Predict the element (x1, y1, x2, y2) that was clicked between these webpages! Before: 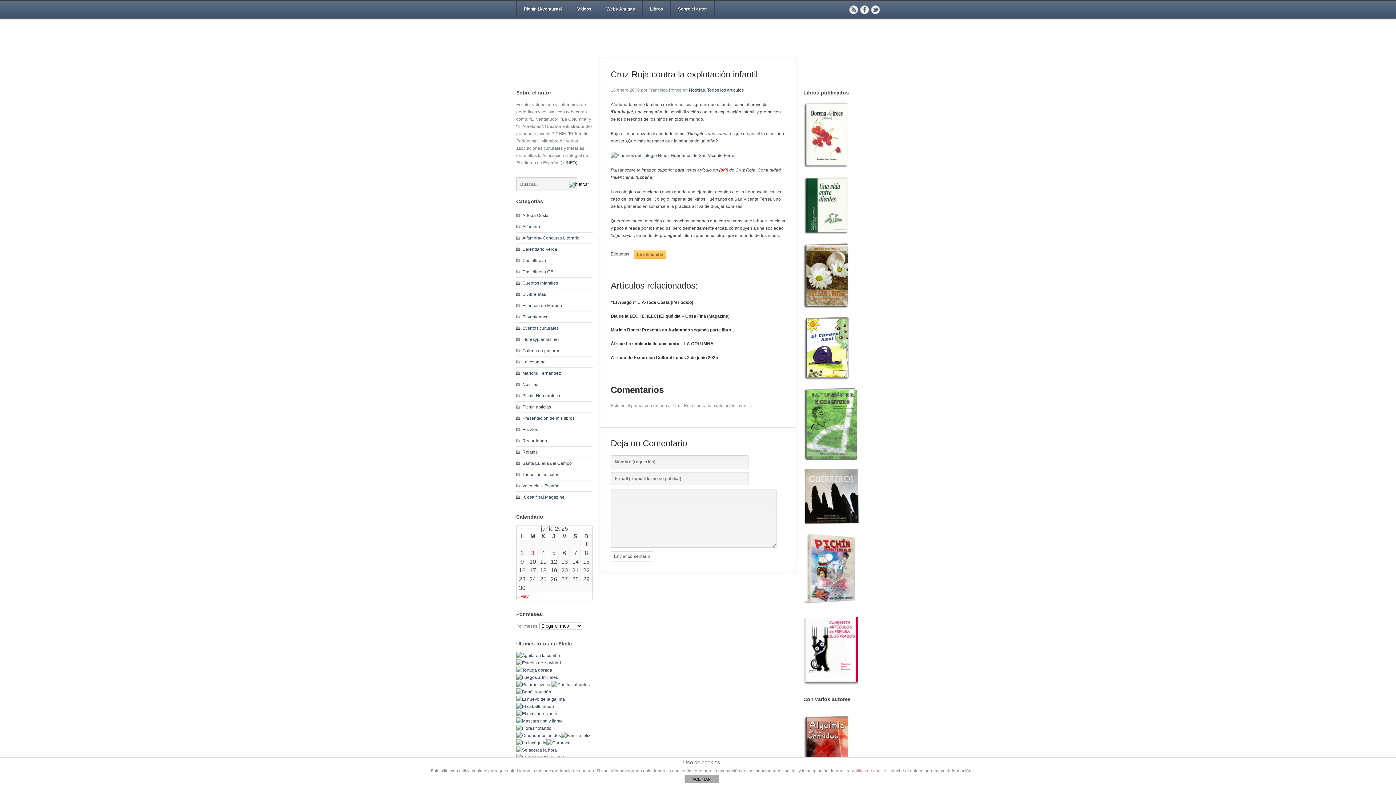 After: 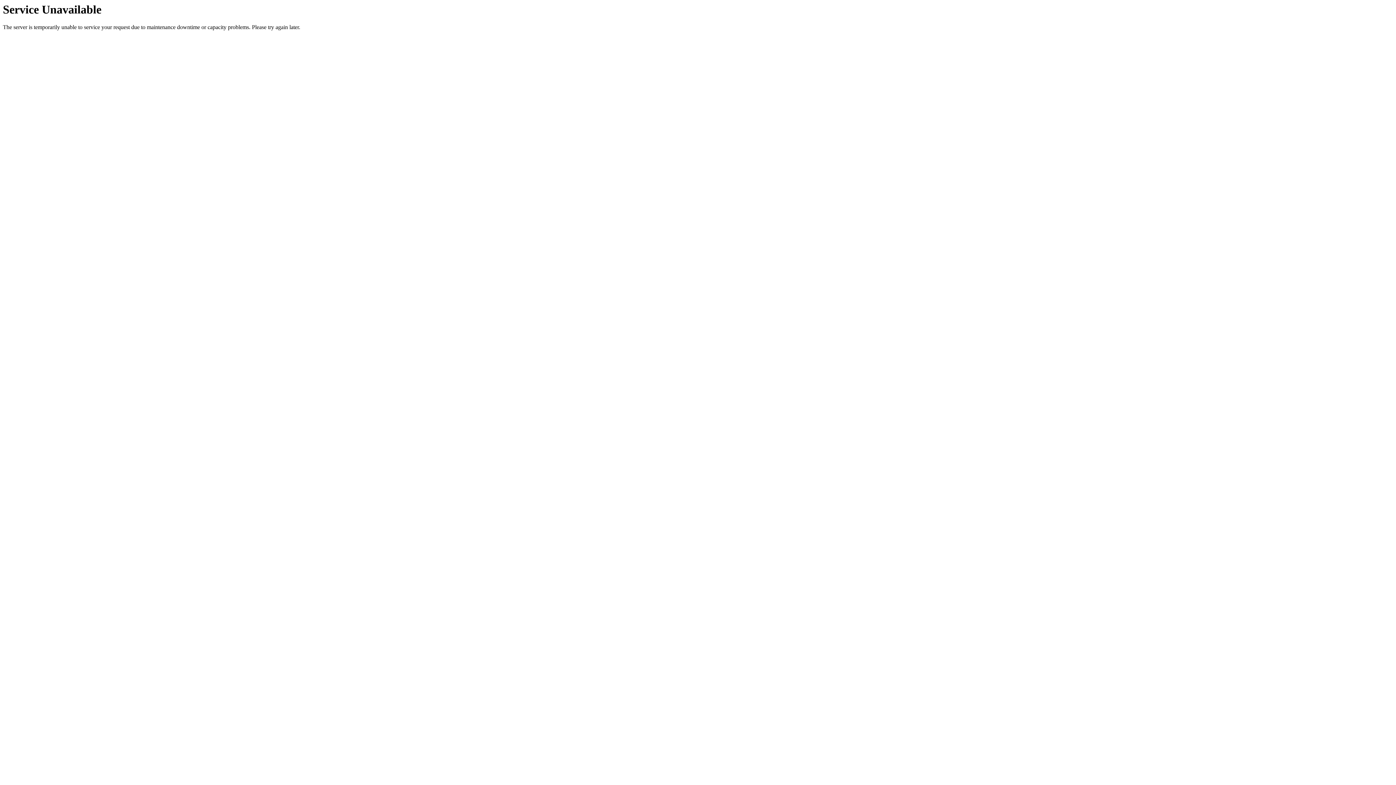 Action: label: A-rimando Excursión Cultural Lunes 2 de junio 2025 bbox: (610, 354, 718, 361)